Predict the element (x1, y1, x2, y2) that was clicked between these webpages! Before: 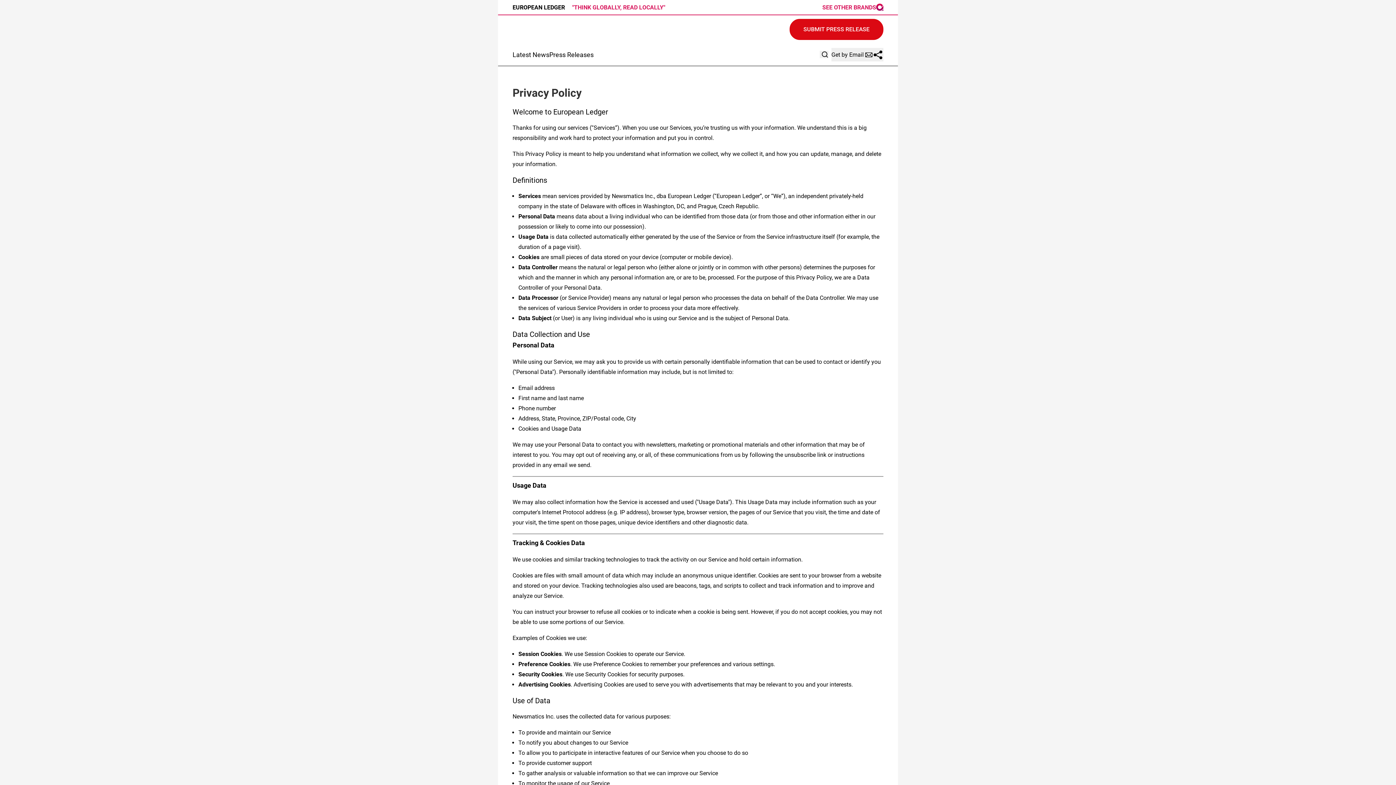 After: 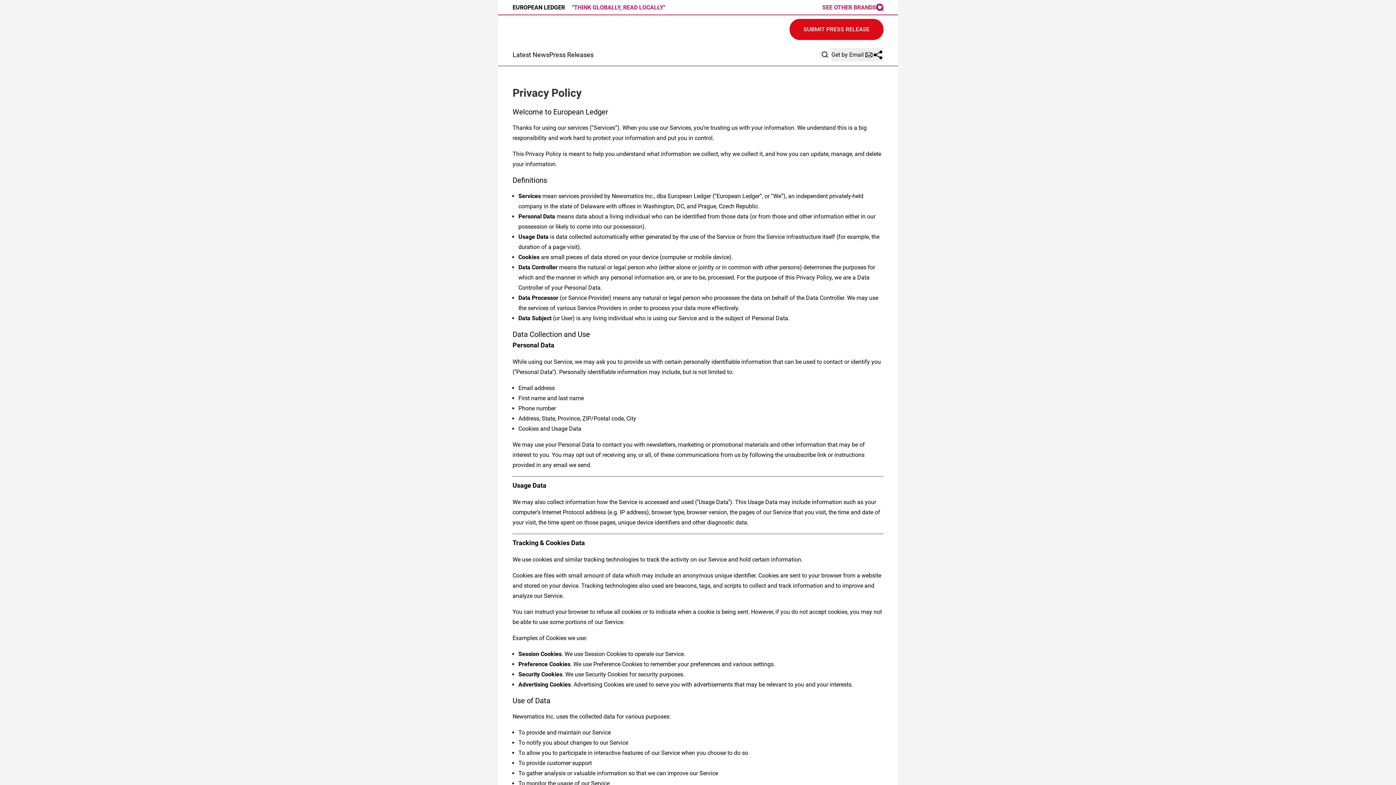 Action: label: SEE OTHER BRANDS bbox: (822, 3, 883, 10)